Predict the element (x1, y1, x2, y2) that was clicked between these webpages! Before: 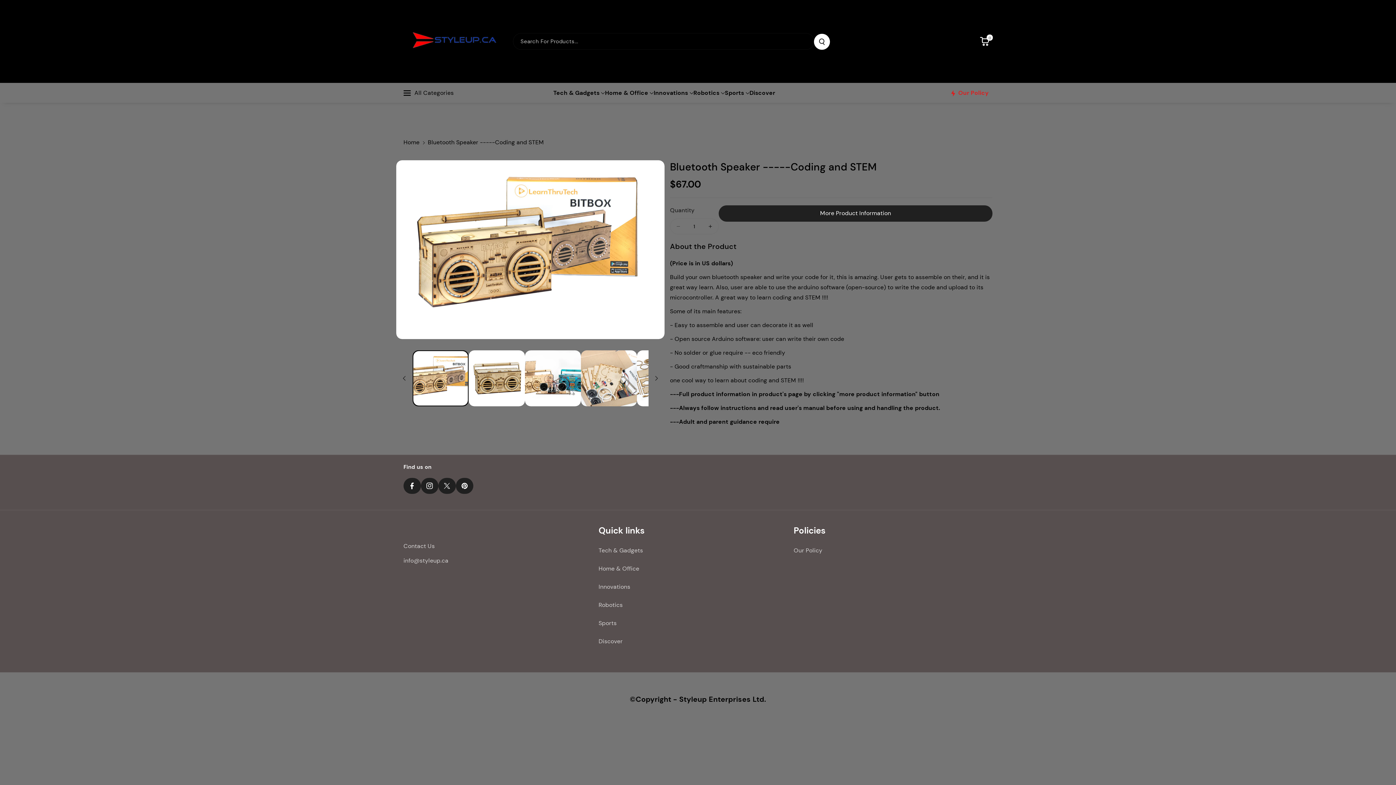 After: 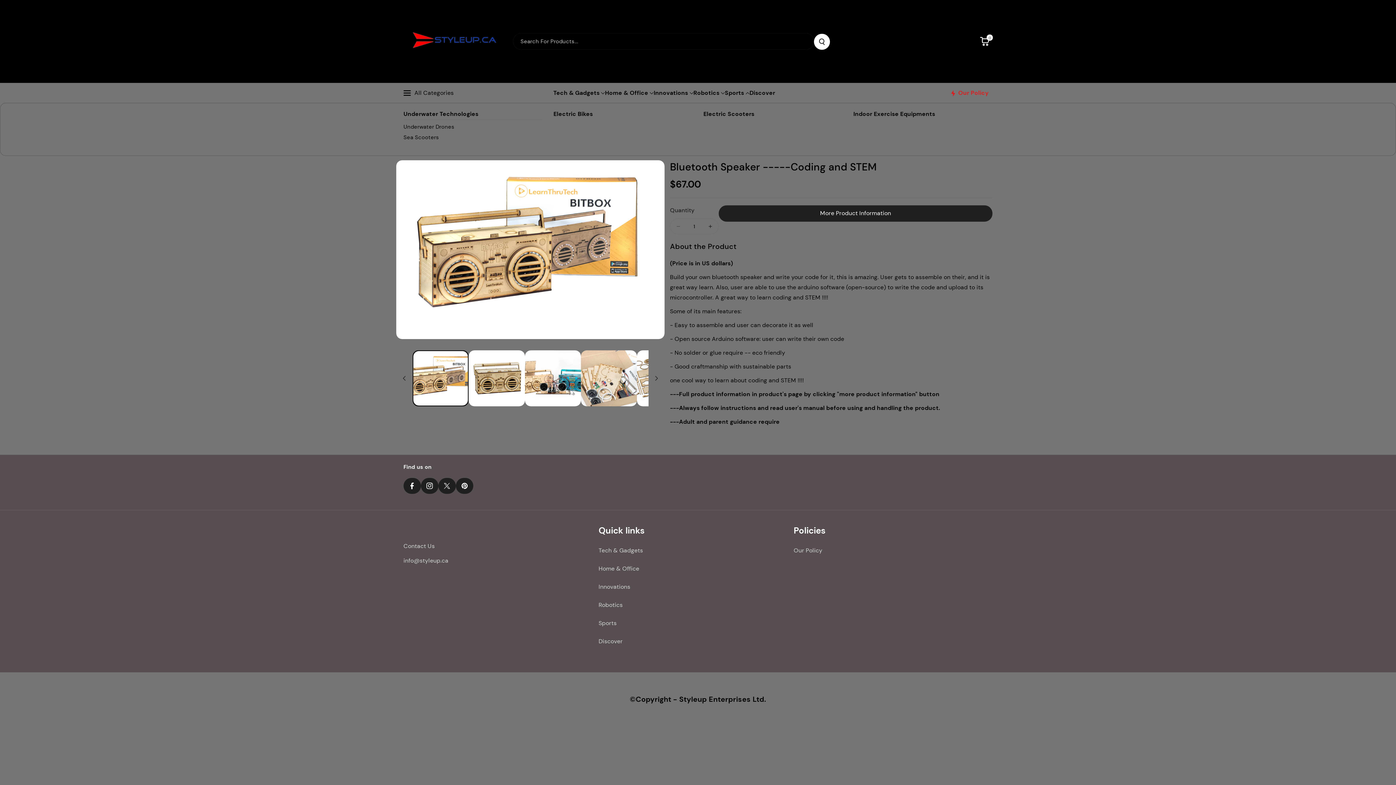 Action: bbox: (725, 89, 749, 96) label: Sports